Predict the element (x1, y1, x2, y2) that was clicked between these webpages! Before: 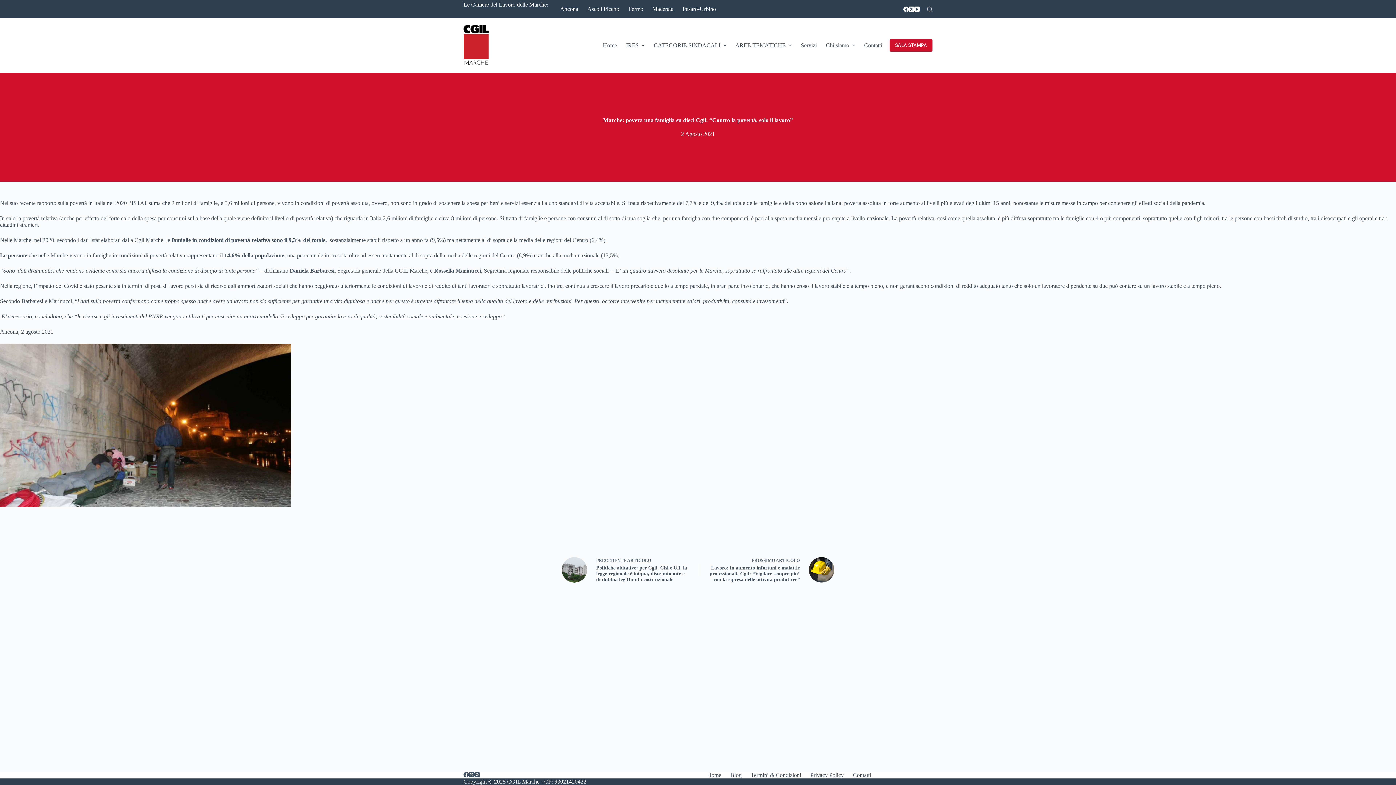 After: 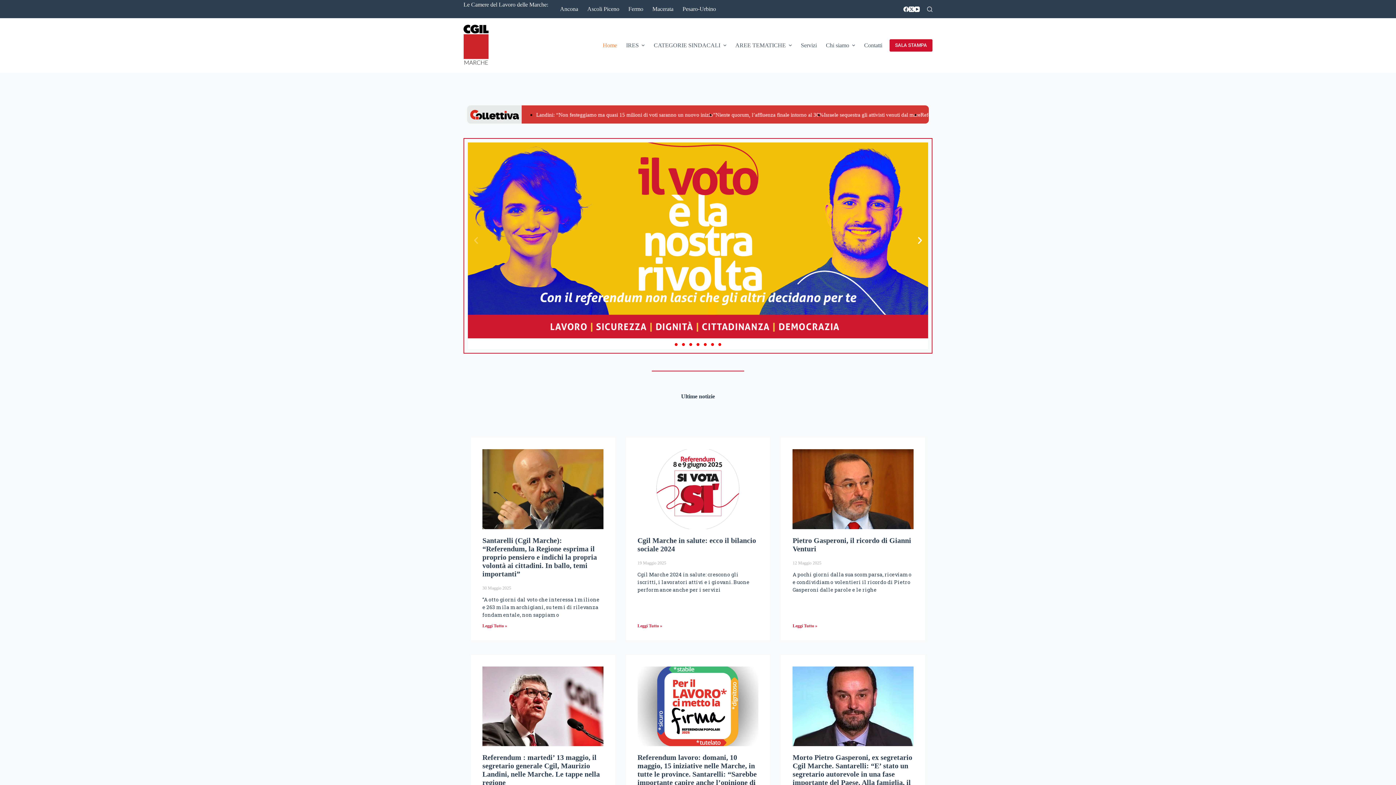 Action: bbox: (463, 24, 488, 66)